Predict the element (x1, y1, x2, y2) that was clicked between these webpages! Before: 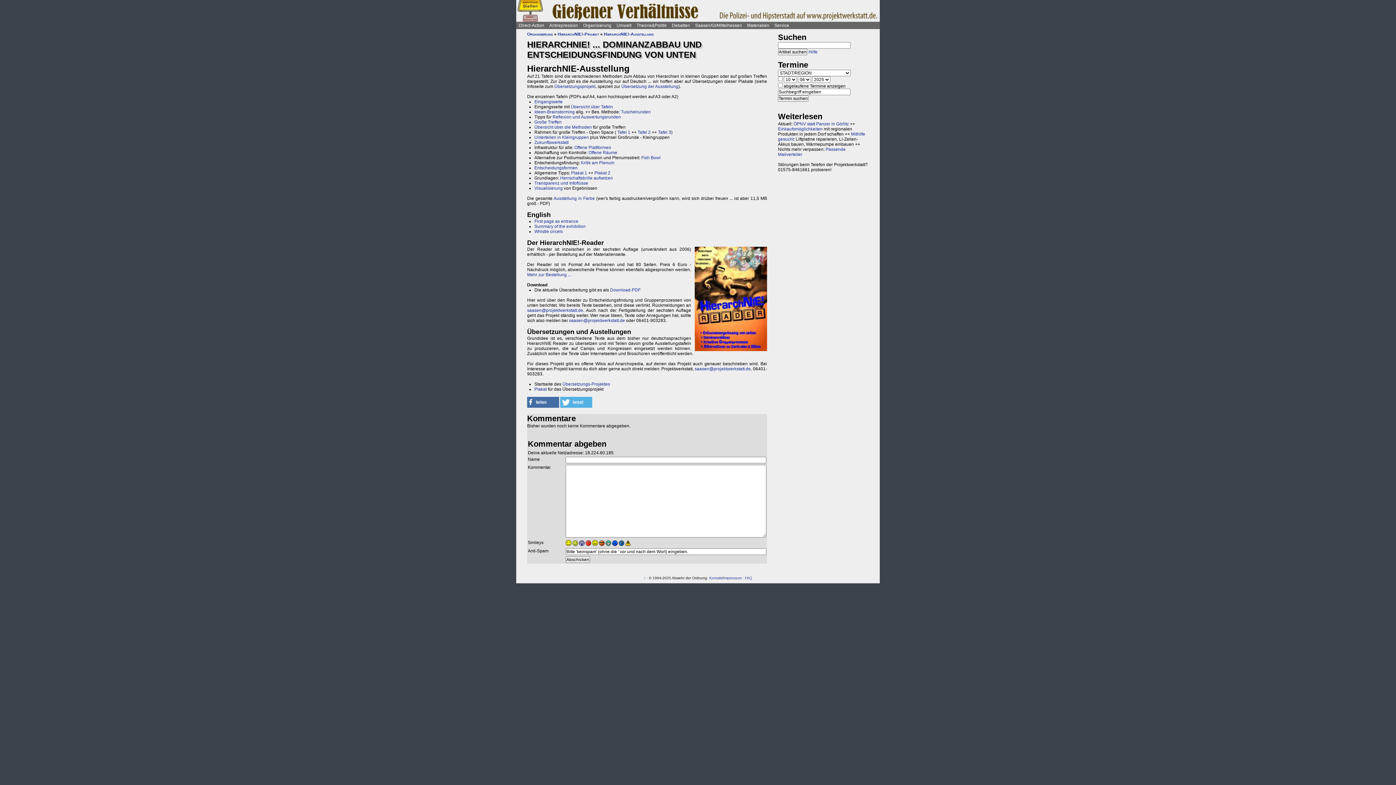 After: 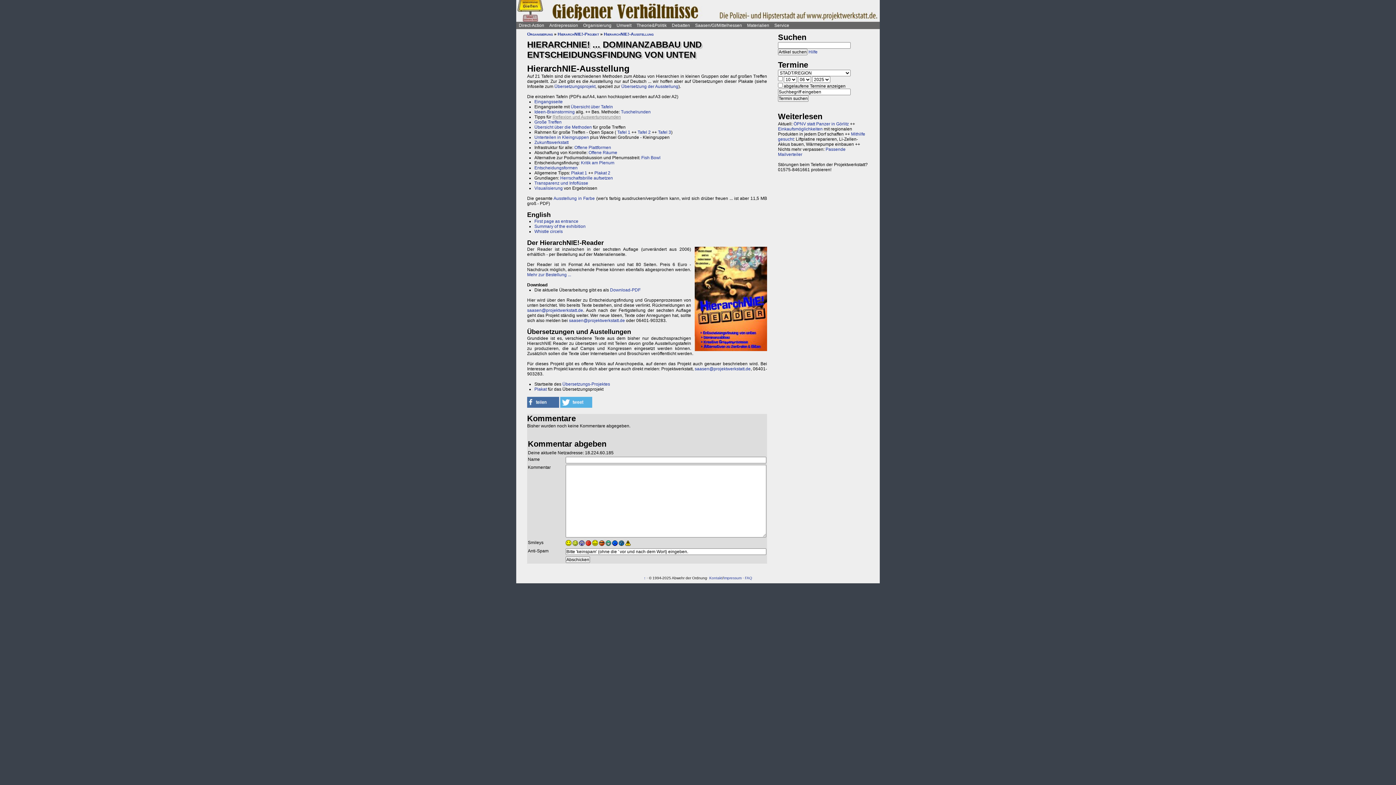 Action: label: Reflexion und Auswertungsrunden bbox: (552, 114, 621, 119)